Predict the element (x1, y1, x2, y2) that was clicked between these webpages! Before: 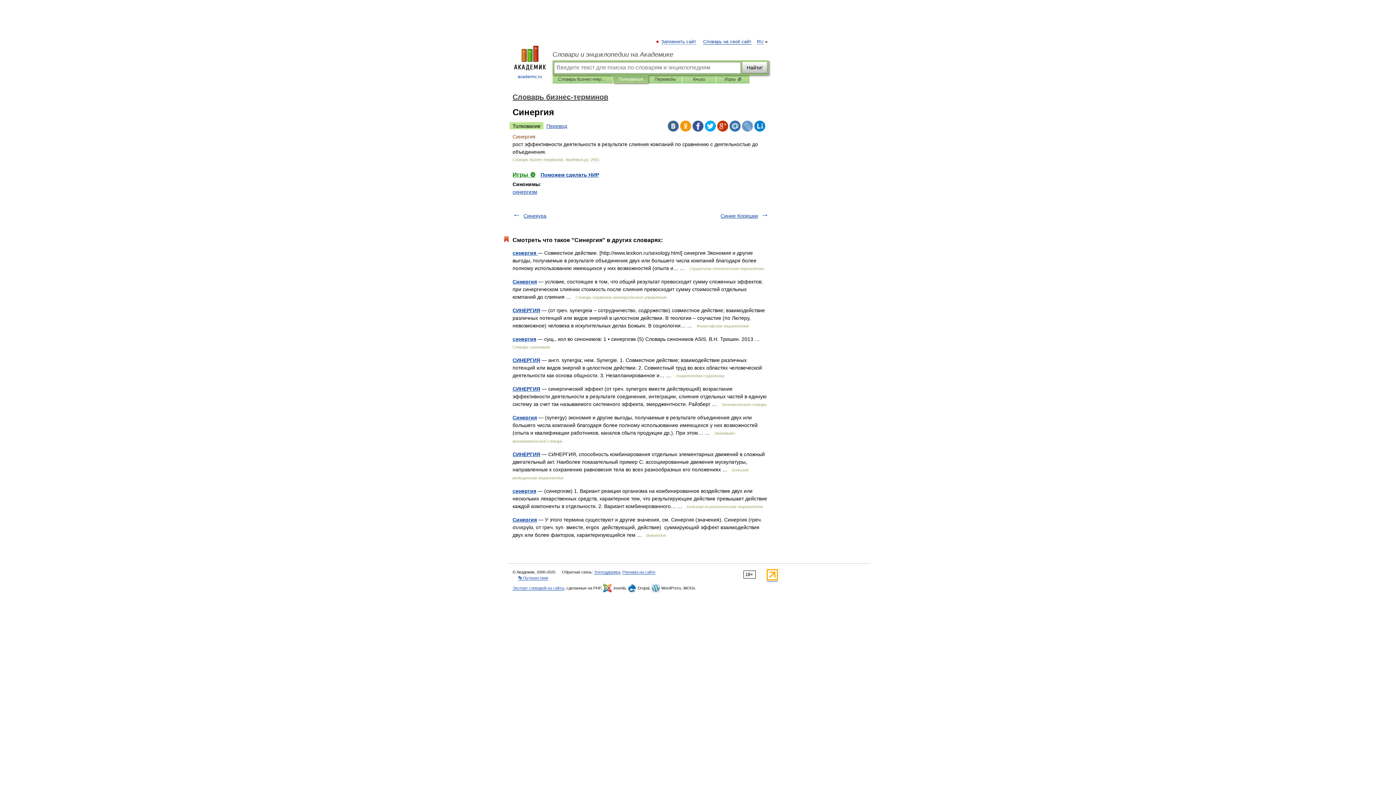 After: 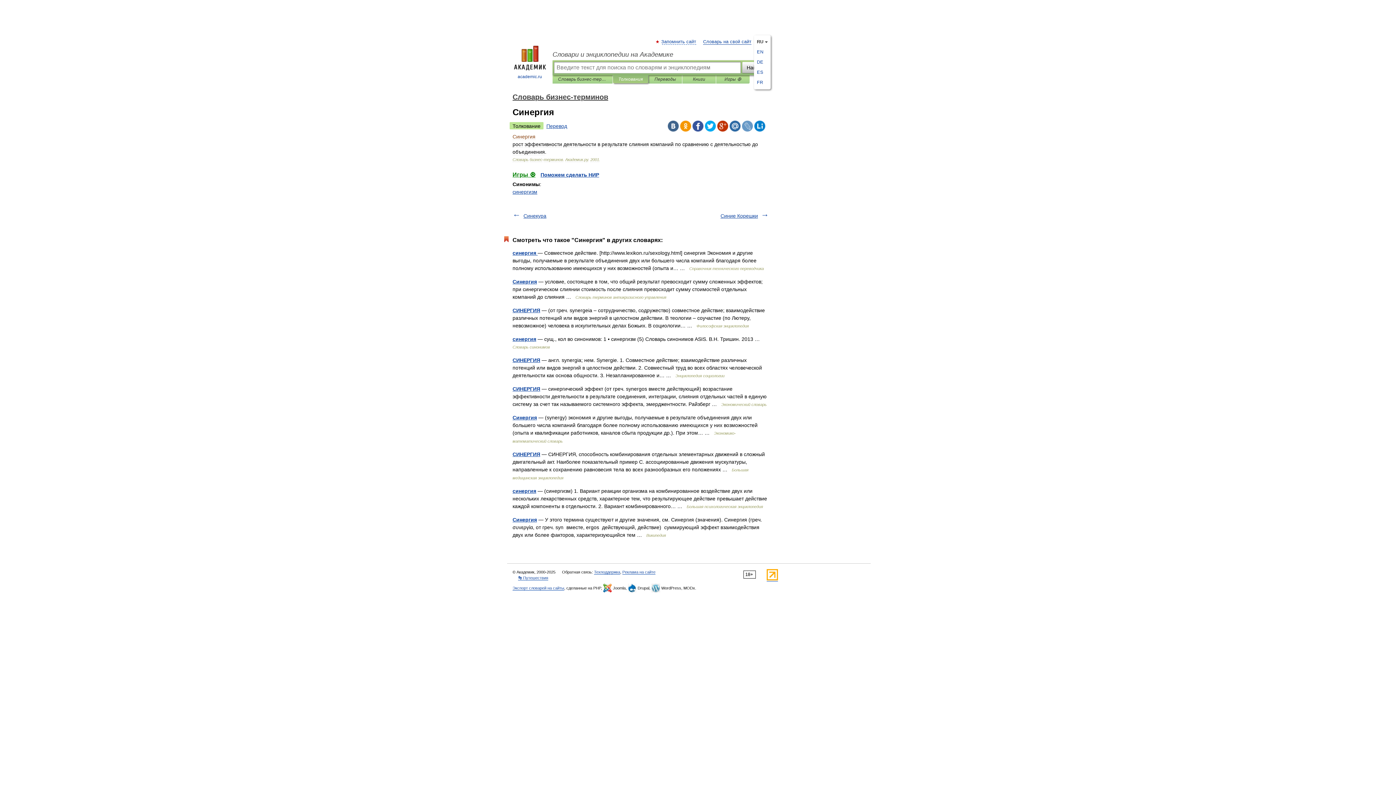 Action: label: RU bbox: (757, 39, 763, 44)